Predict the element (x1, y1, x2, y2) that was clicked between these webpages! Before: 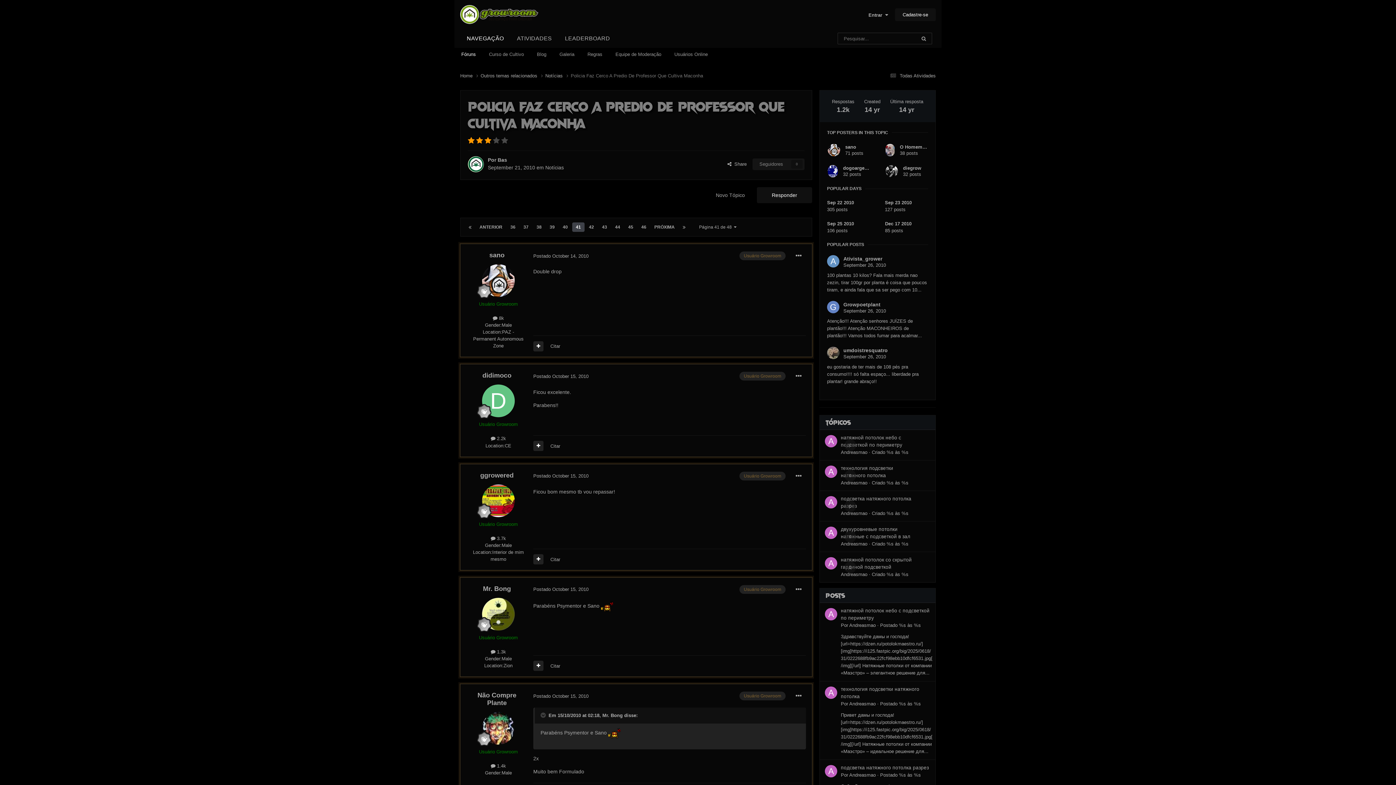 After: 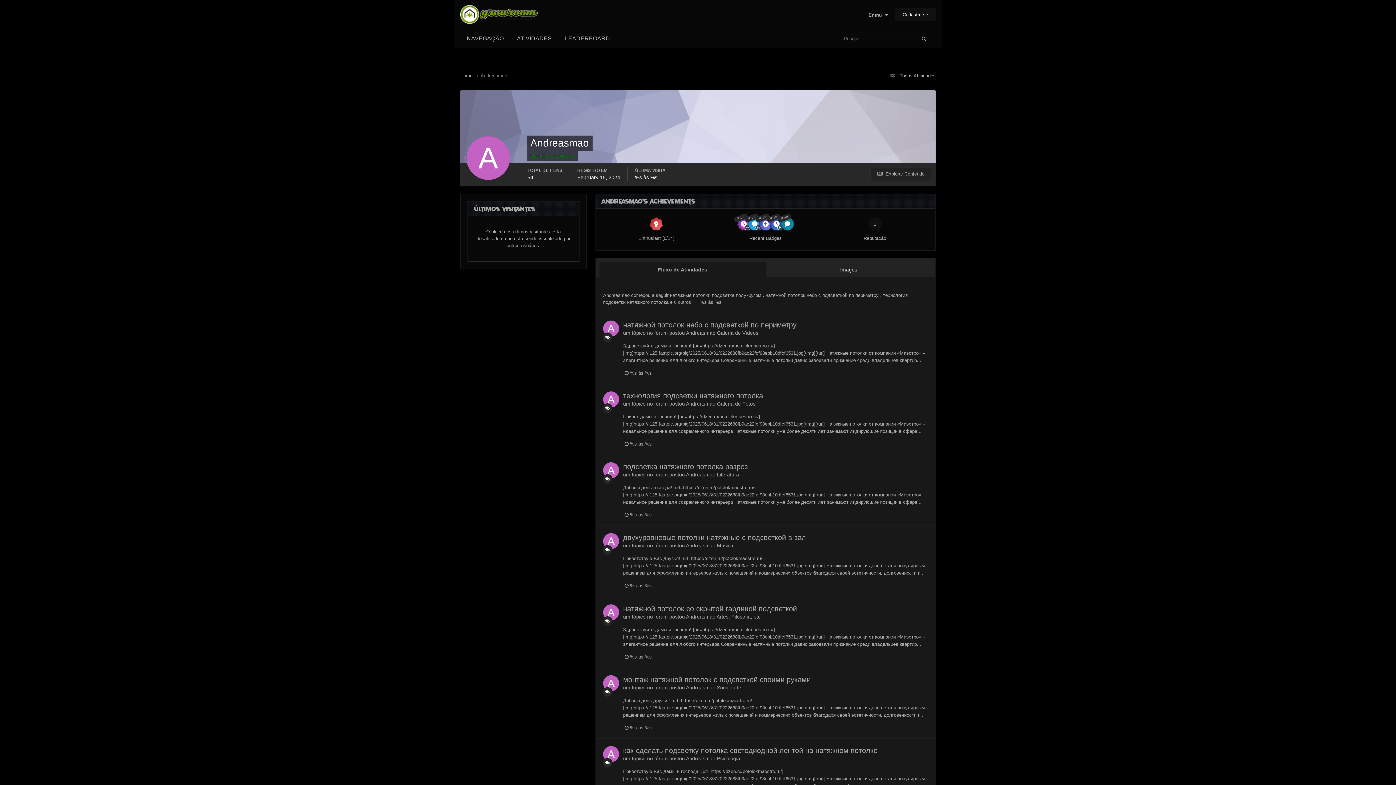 Action: bbox: (825, 465, 837, 478)